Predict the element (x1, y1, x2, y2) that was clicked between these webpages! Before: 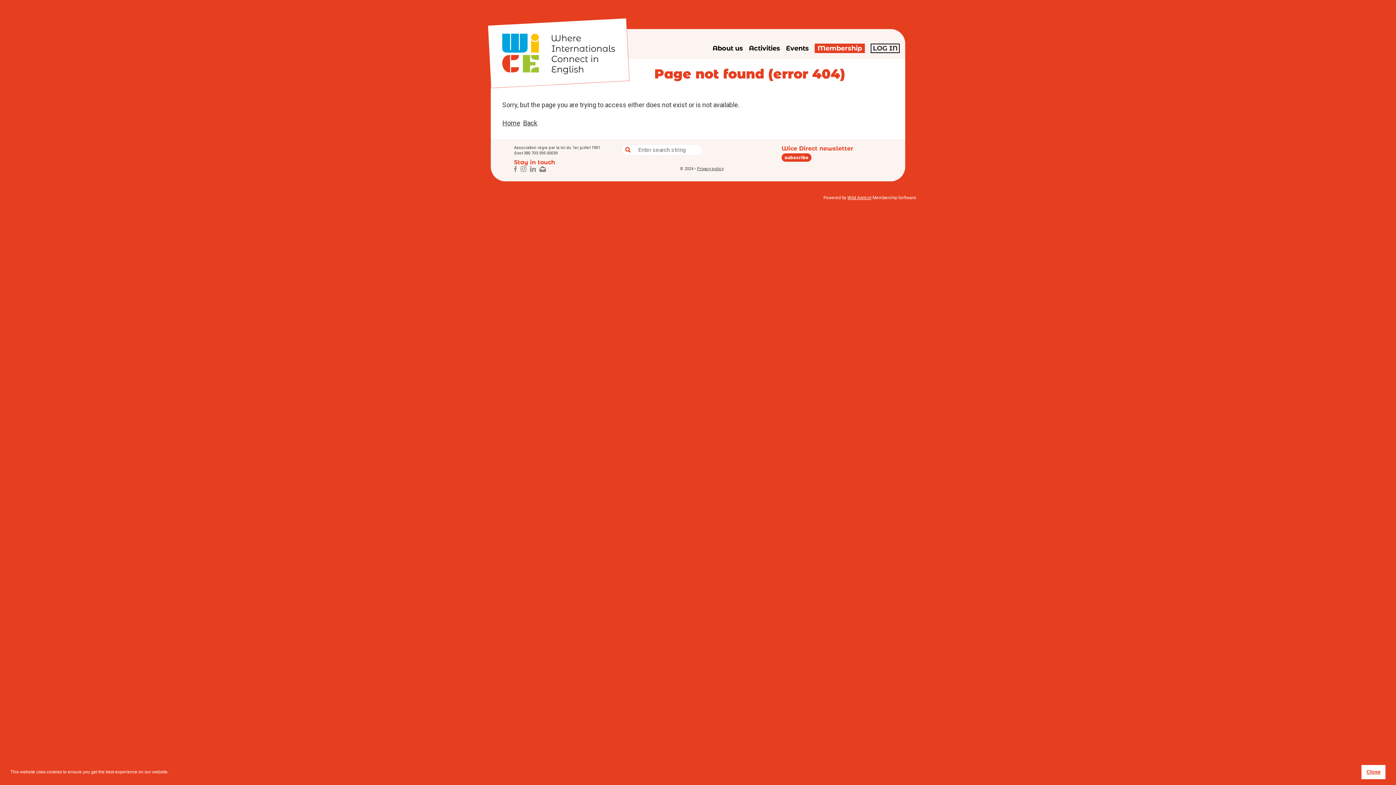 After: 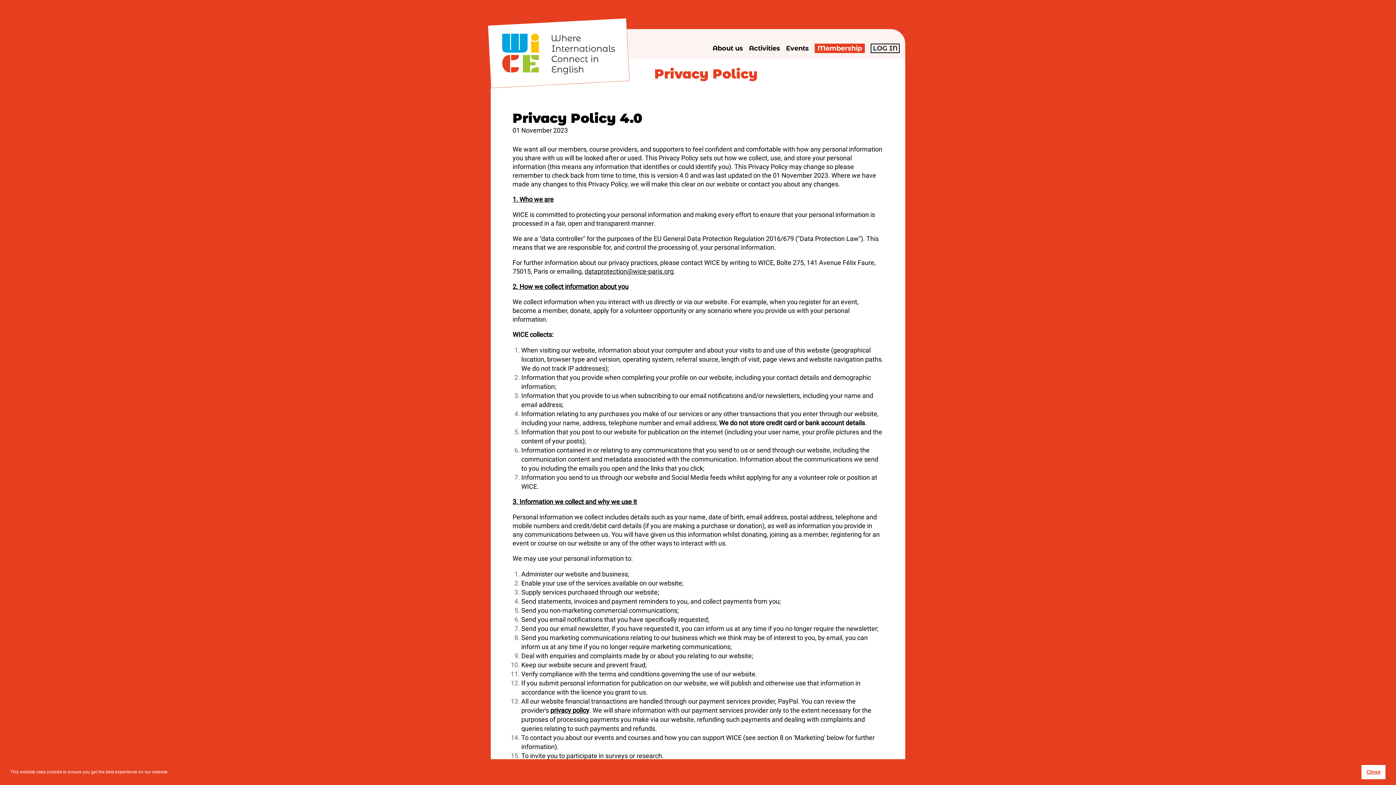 Action: bbox: (697, 166, 723, 171) label: Privacy policy